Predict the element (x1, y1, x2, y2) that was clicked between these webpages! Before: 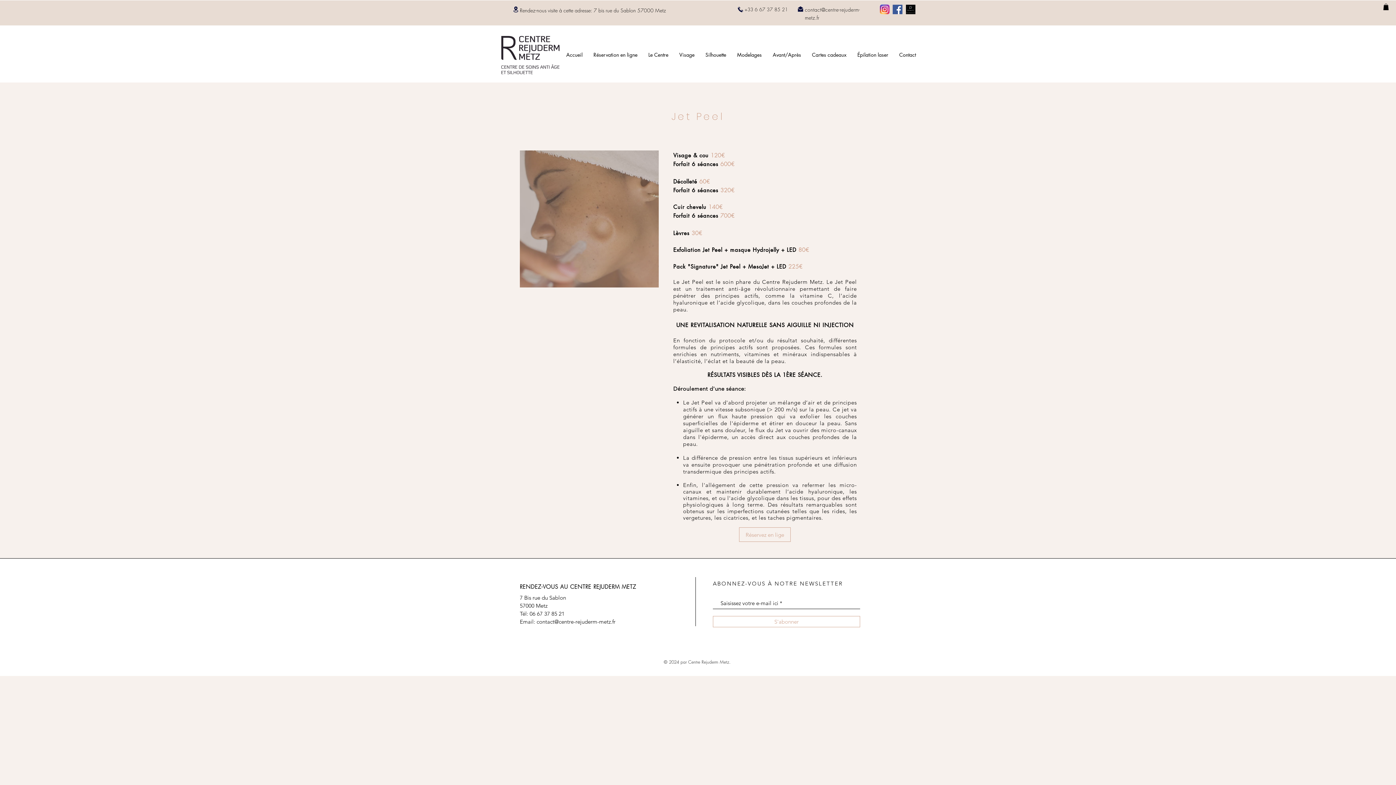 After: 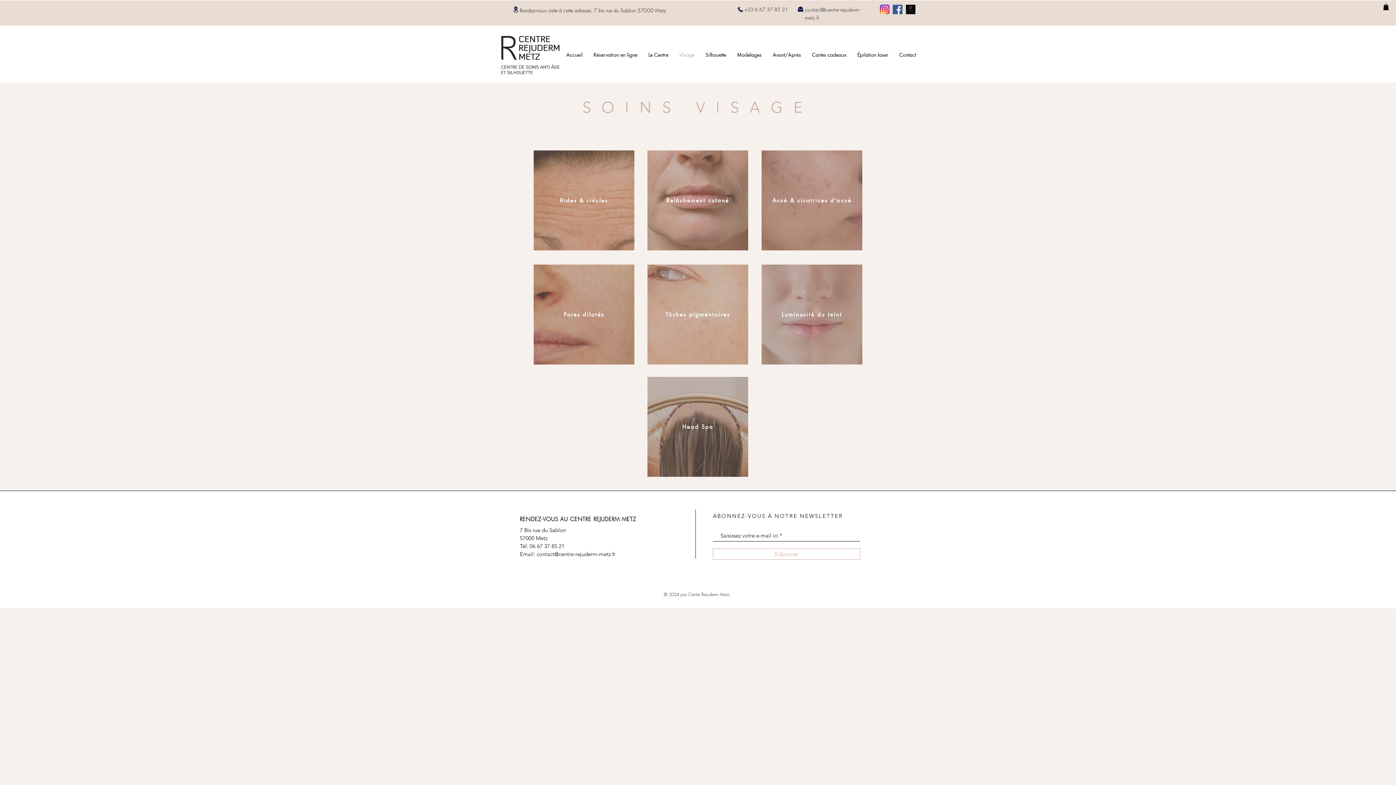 Action: bbox: (674, 50, 700, 59) label: Visage